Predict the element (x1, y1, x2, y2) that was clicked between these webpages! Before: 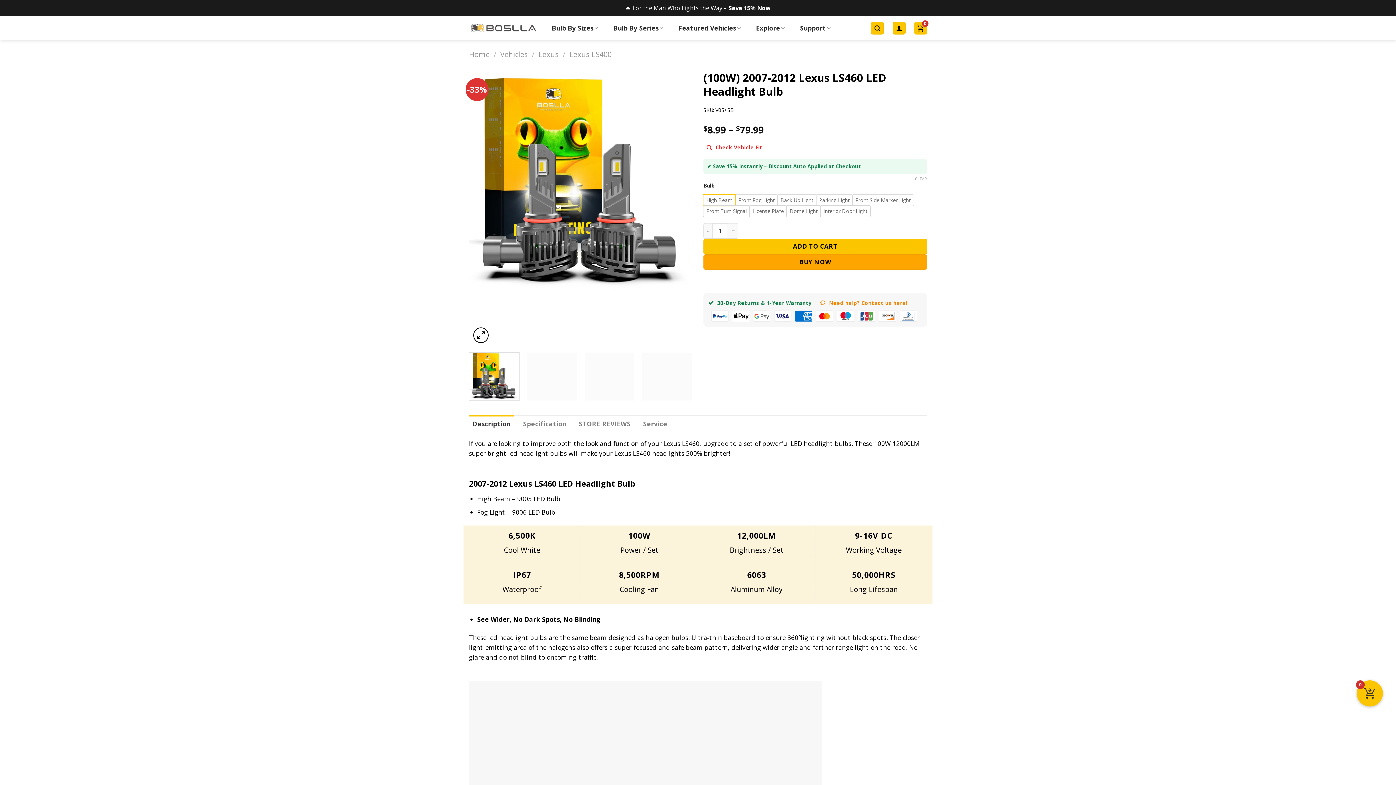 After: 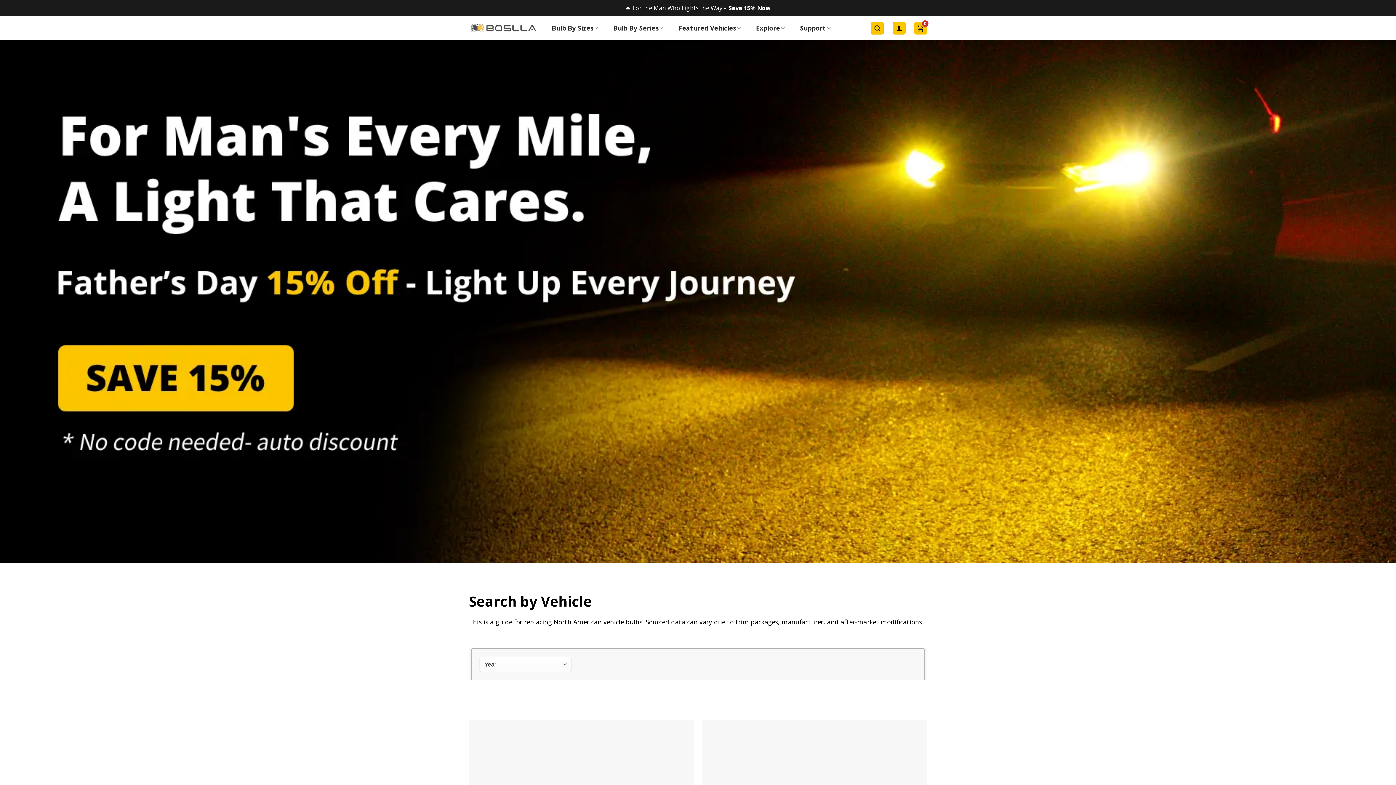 Action: bbox: (469, 19, 537, 36)